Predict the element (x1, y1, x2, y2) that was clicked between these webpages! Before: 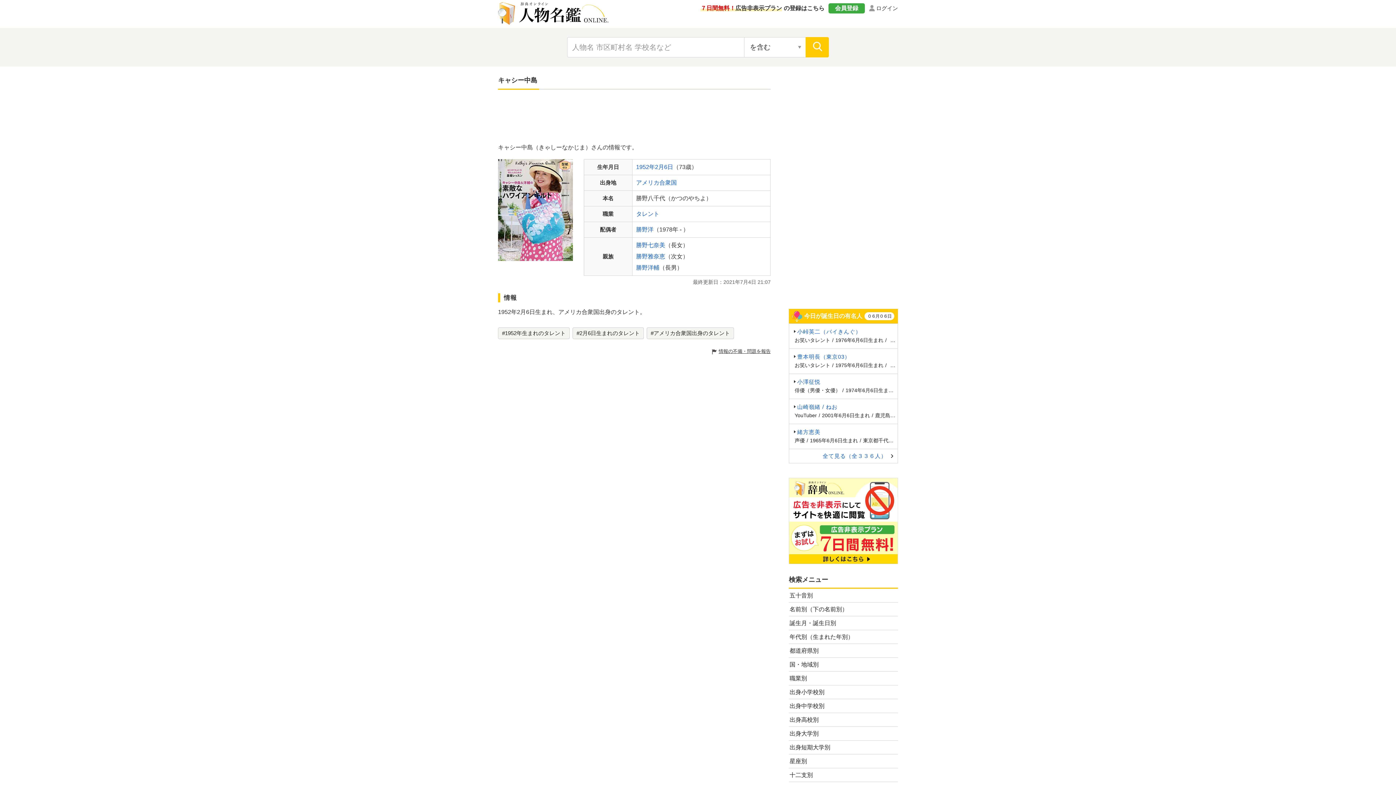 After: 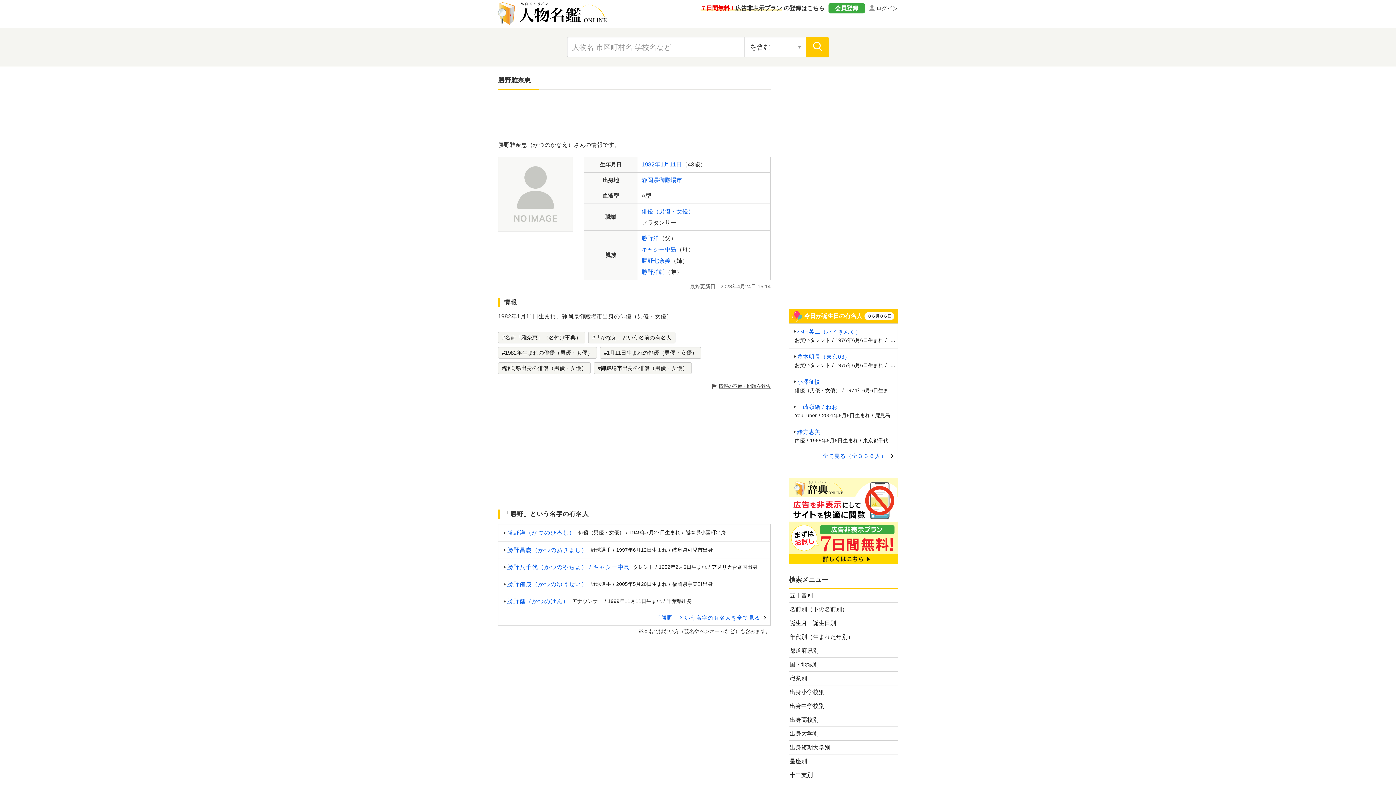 Action: bbox: (636, 253, 665, 259) label: 勝野雅奈恵